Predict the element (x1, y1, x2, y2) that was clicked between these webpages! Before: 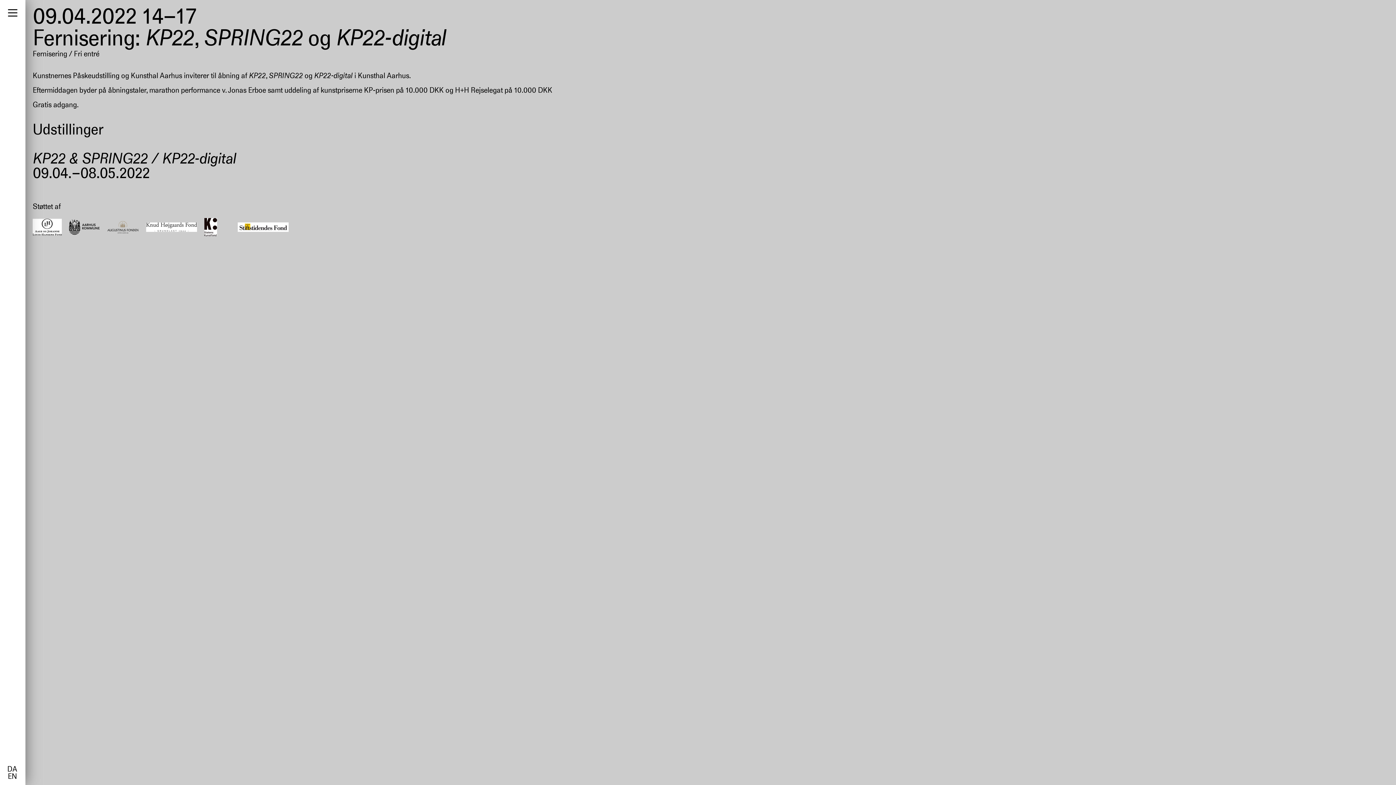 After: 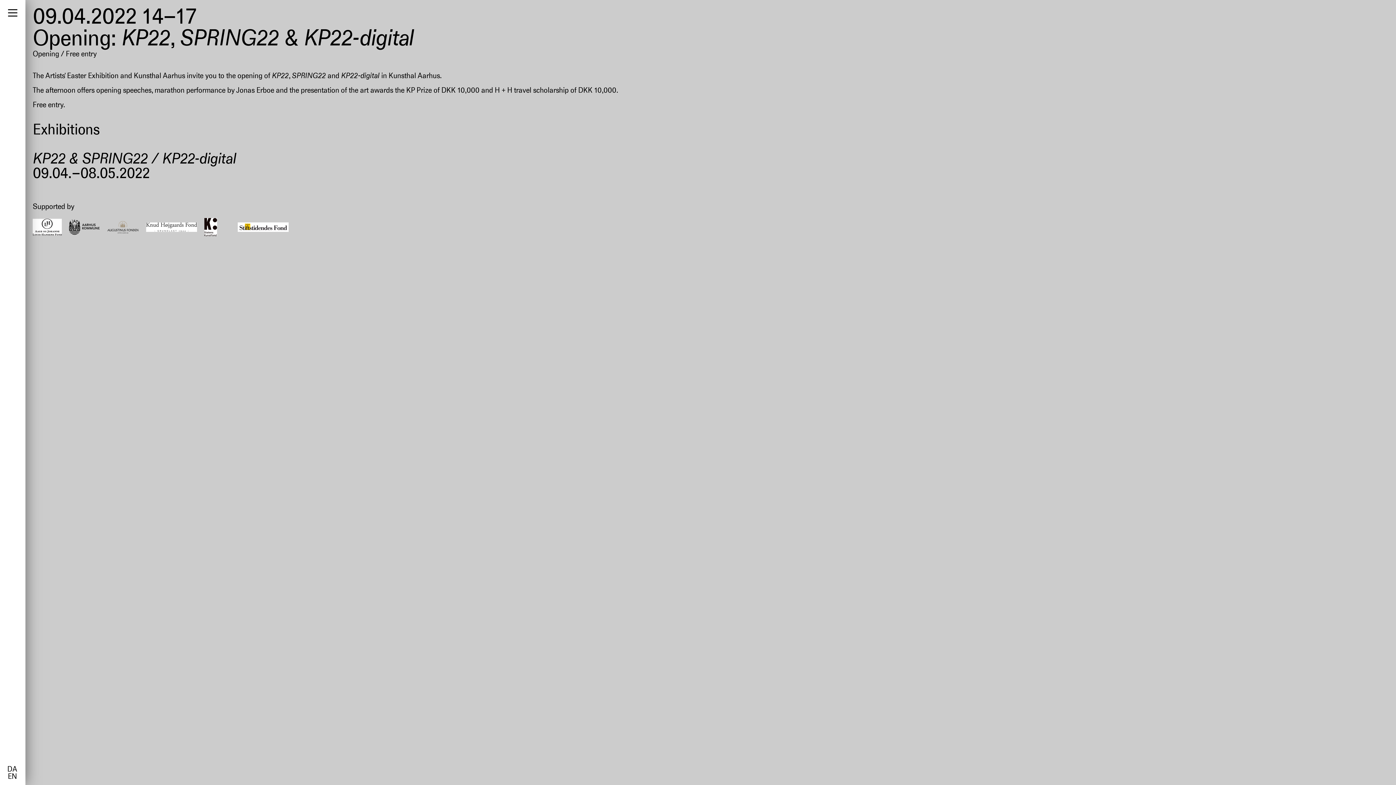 Action: label: EN bbox: (7, 773, 16, 780)